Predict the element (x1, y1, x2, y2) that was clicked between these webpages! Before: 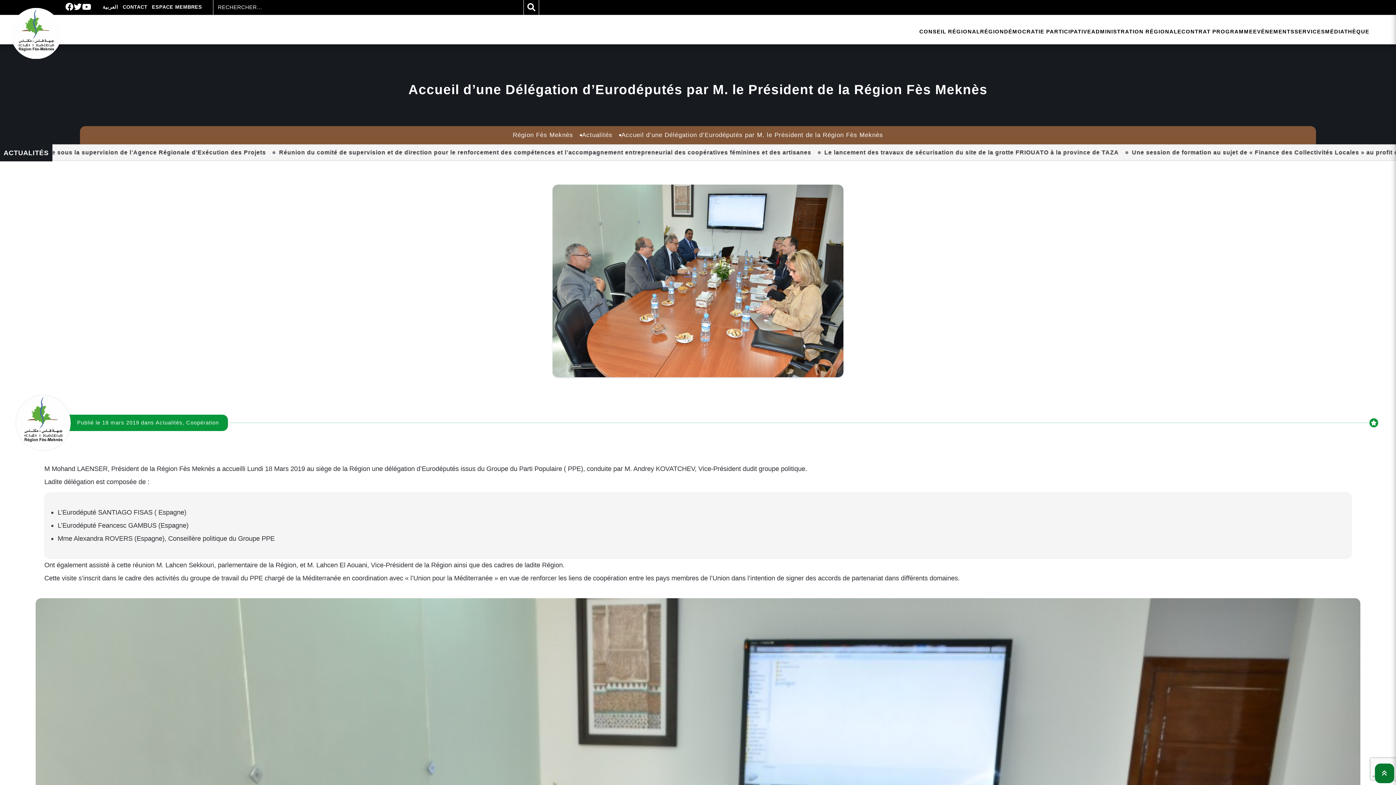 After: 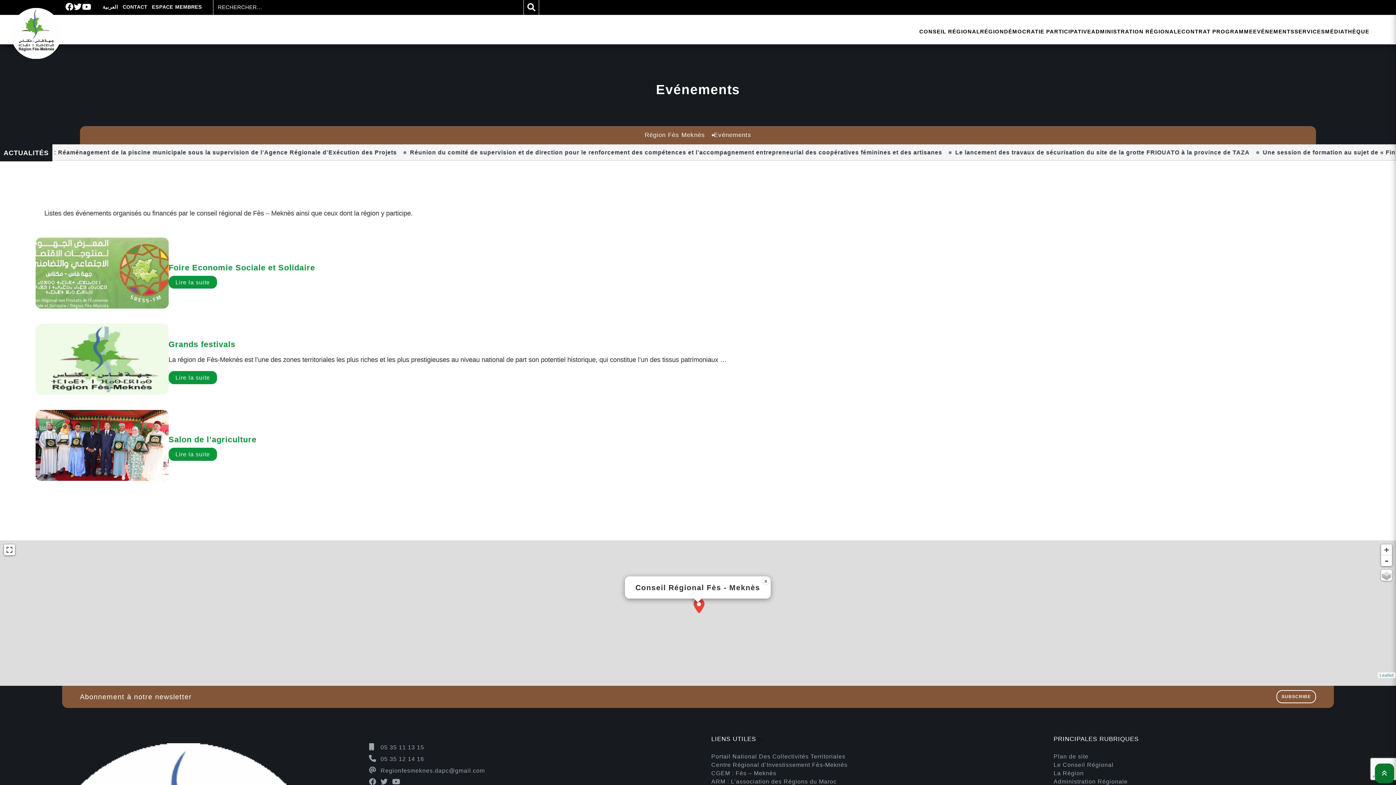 Action: bbox: (1253, 28, 1294, 44) label: EVÉNEMENTS